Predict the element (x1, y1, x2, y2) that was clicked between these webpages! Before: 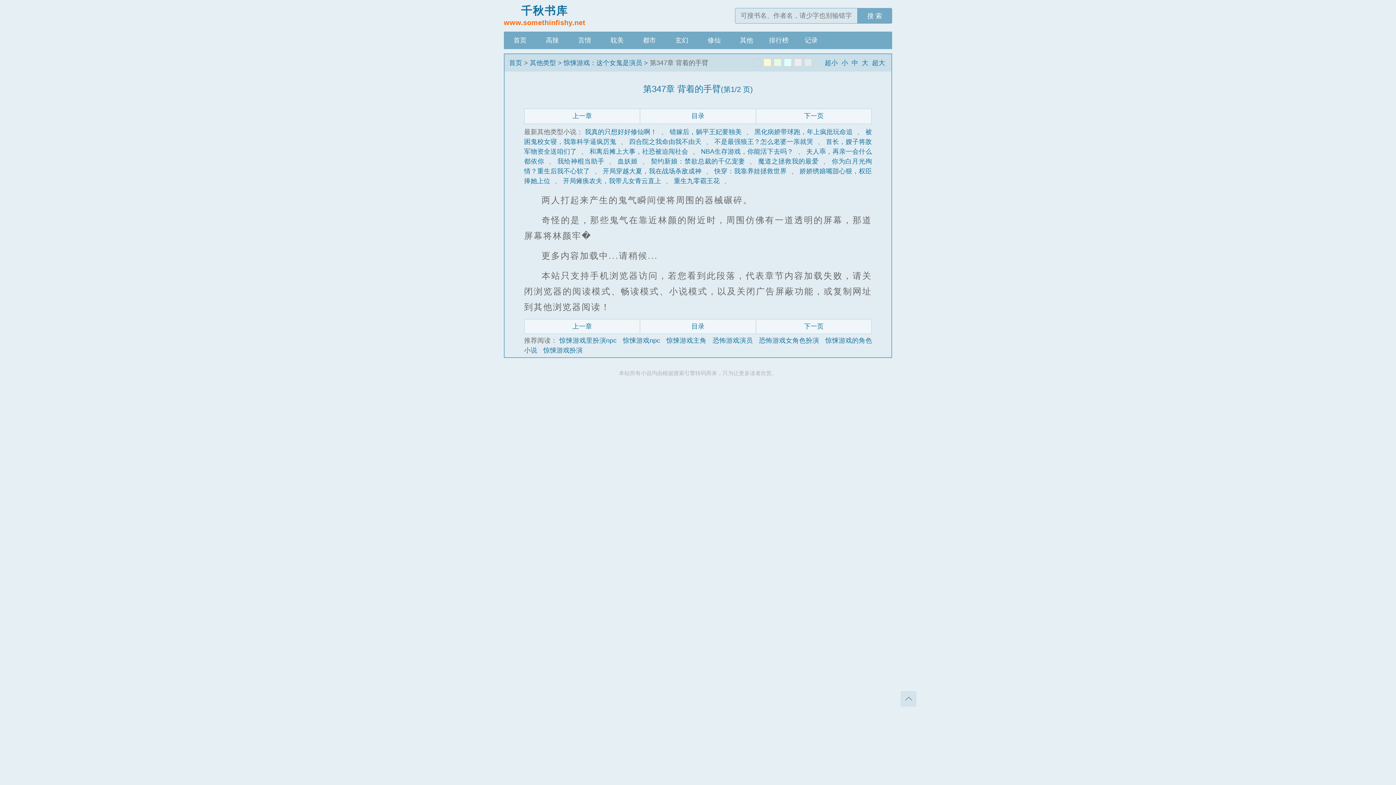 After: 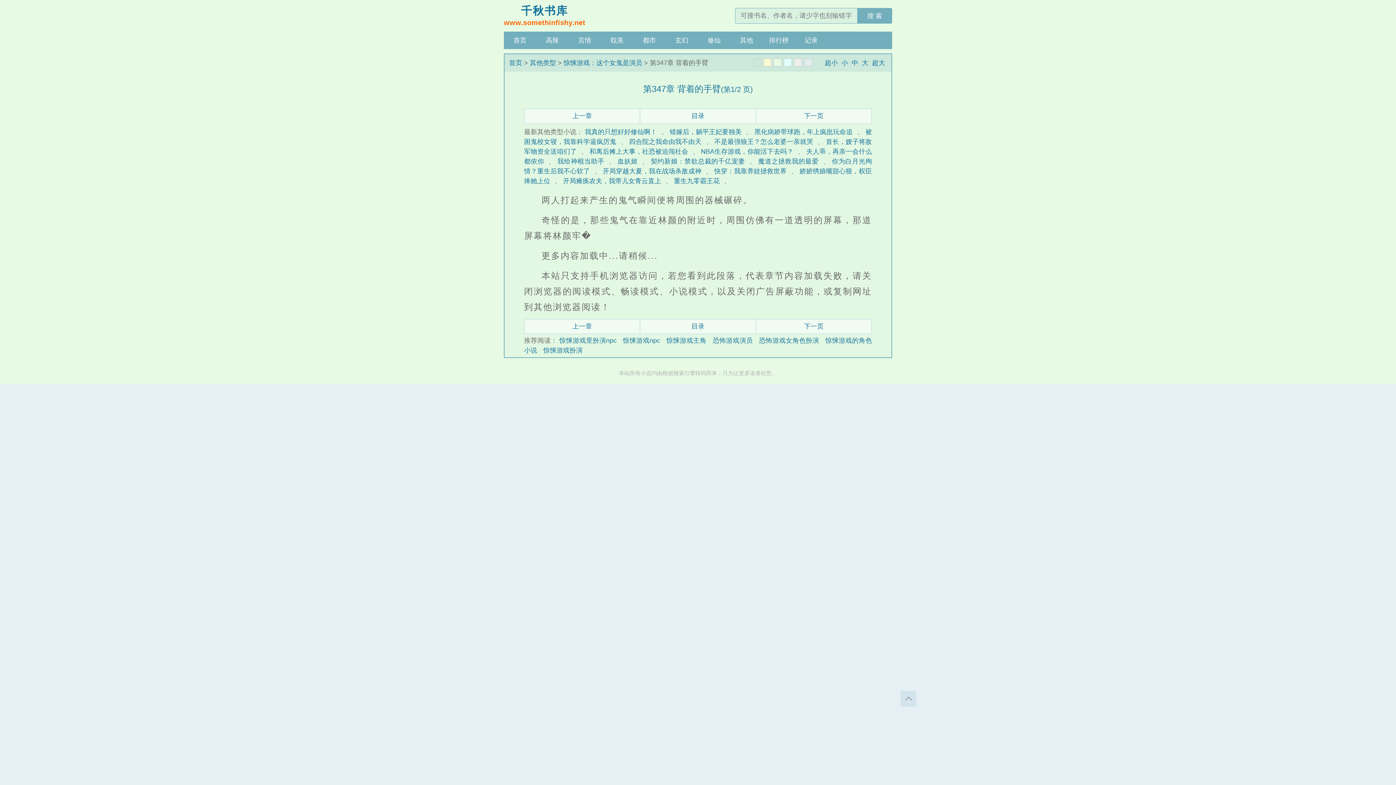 Action: bbox: (773, 58, 781, 66)